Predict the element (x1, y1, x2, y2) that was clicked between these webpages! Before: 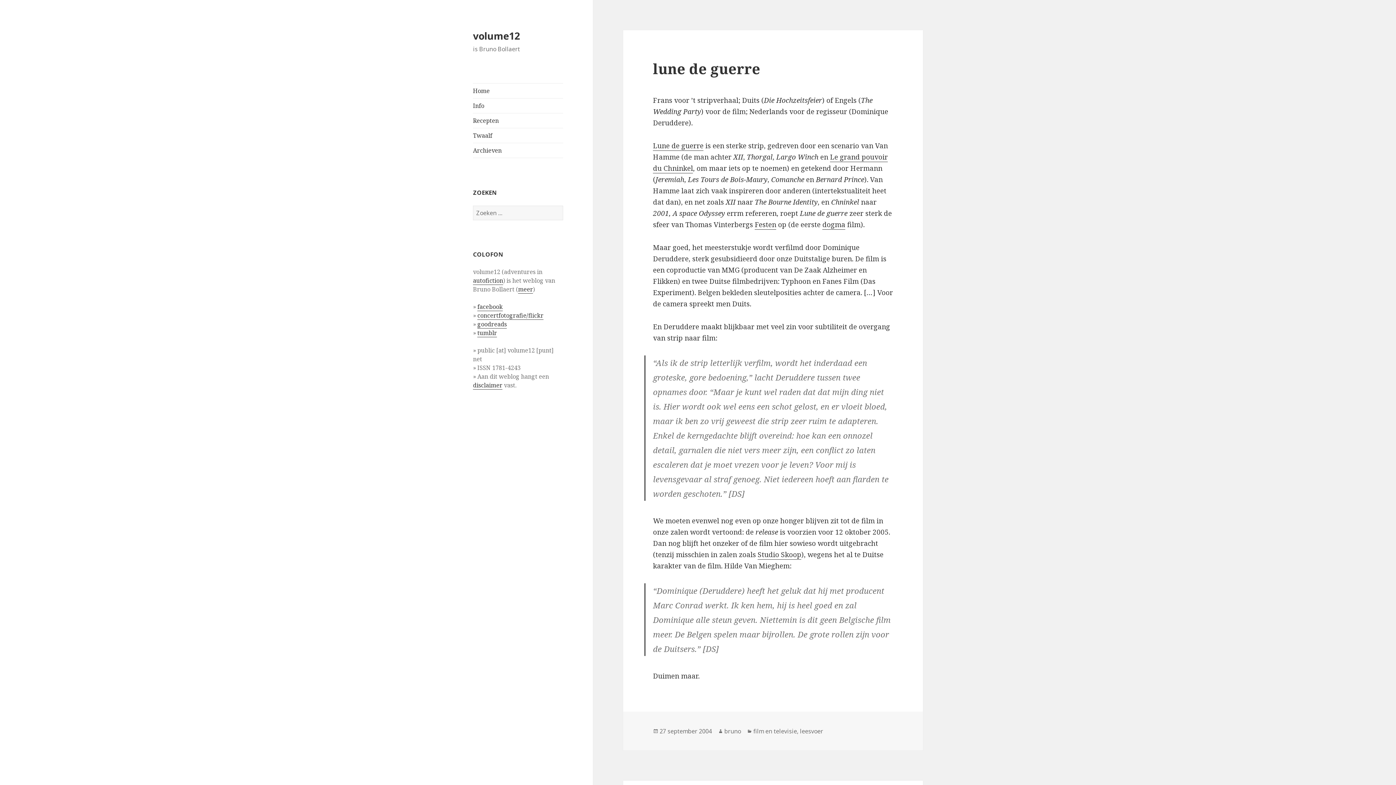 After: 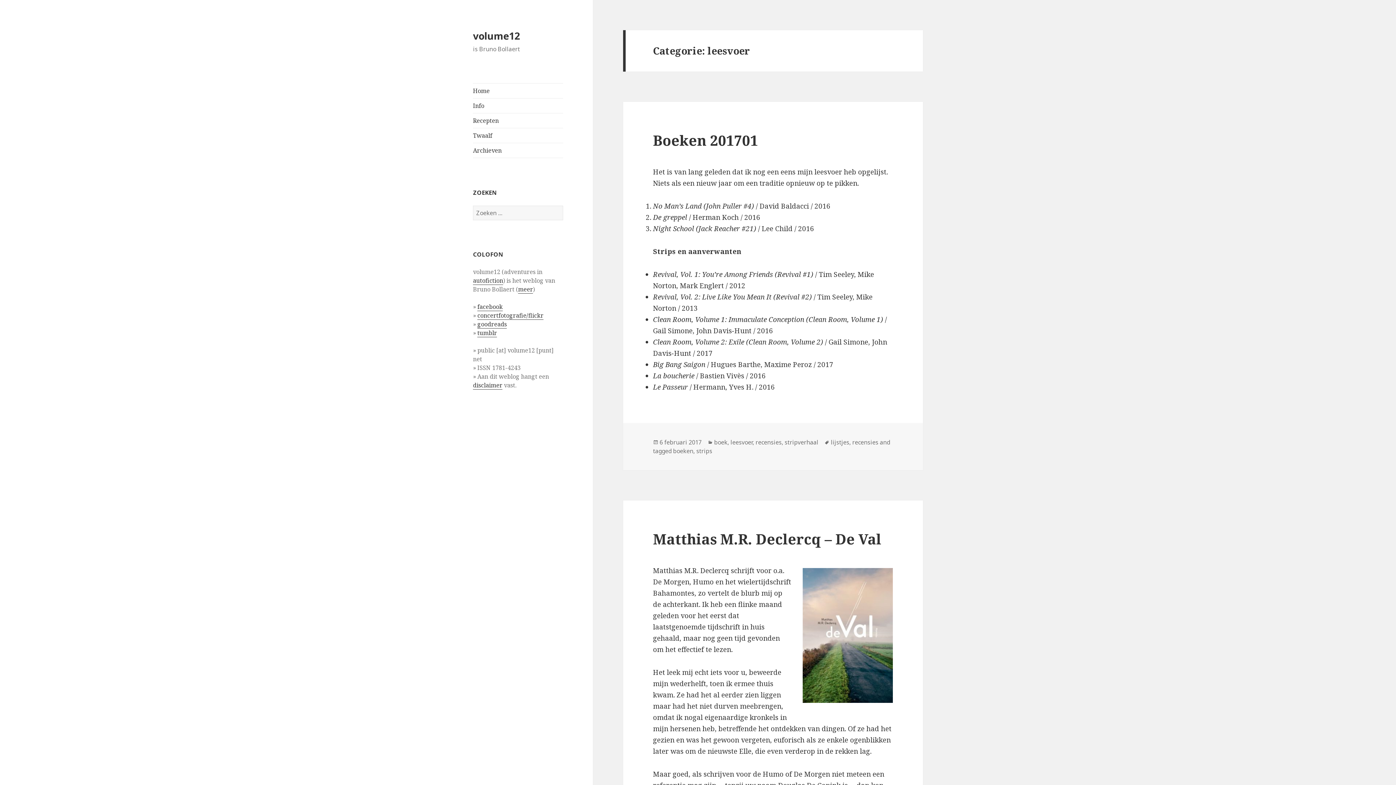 Action: label: leesvoer bbox: (800, 727, 823, 735)